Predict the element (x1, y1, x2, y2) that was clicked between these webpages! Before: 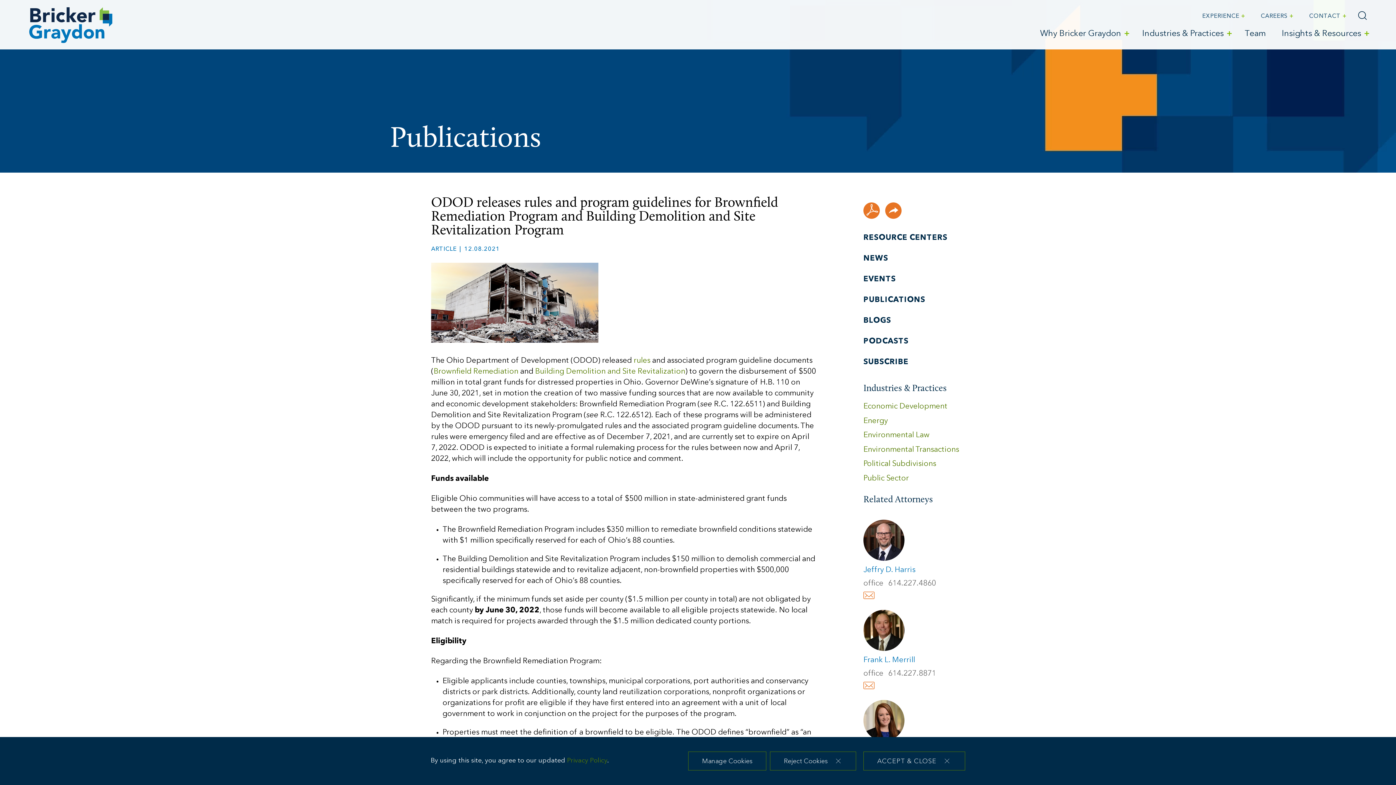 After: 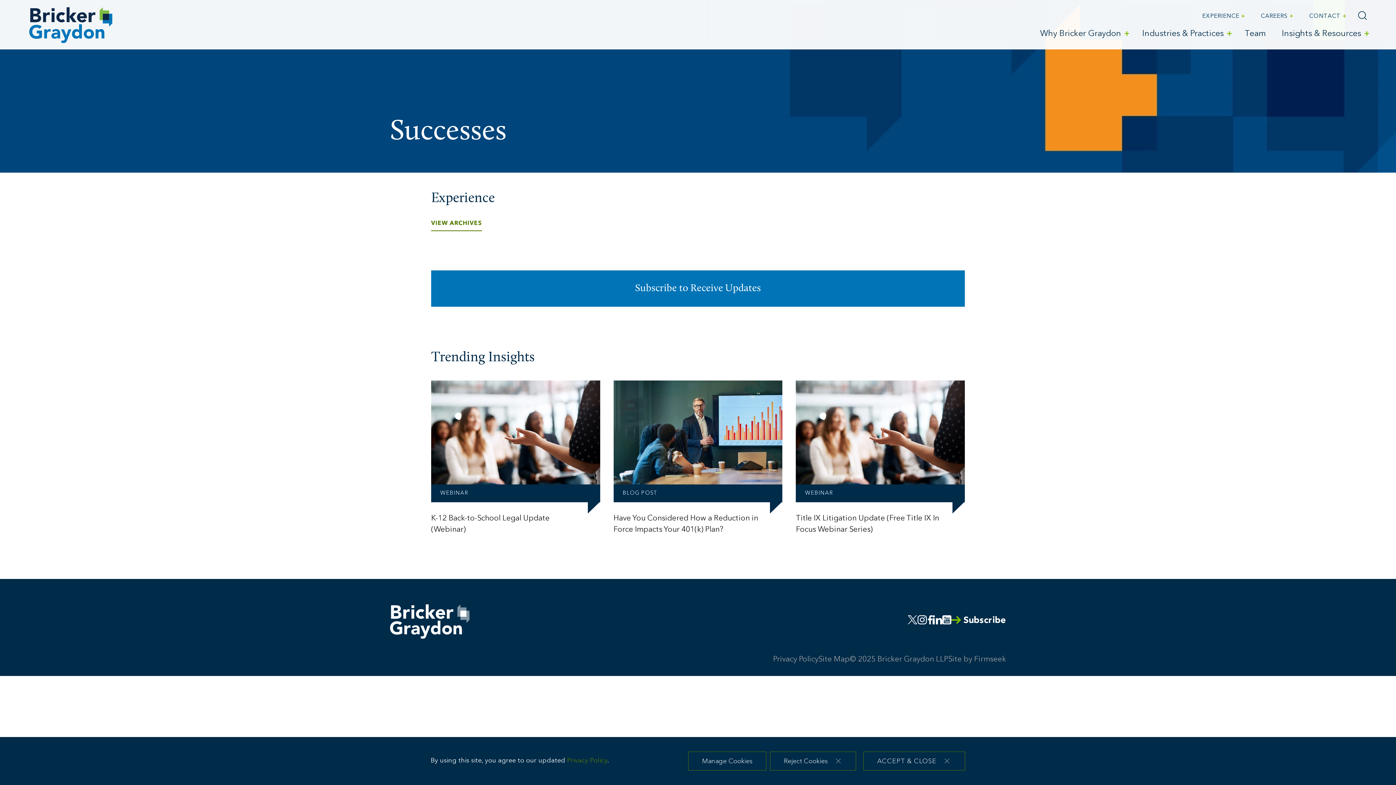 Action: label: EXPERIENCE bbox: (1202, 12, 1244, 21)